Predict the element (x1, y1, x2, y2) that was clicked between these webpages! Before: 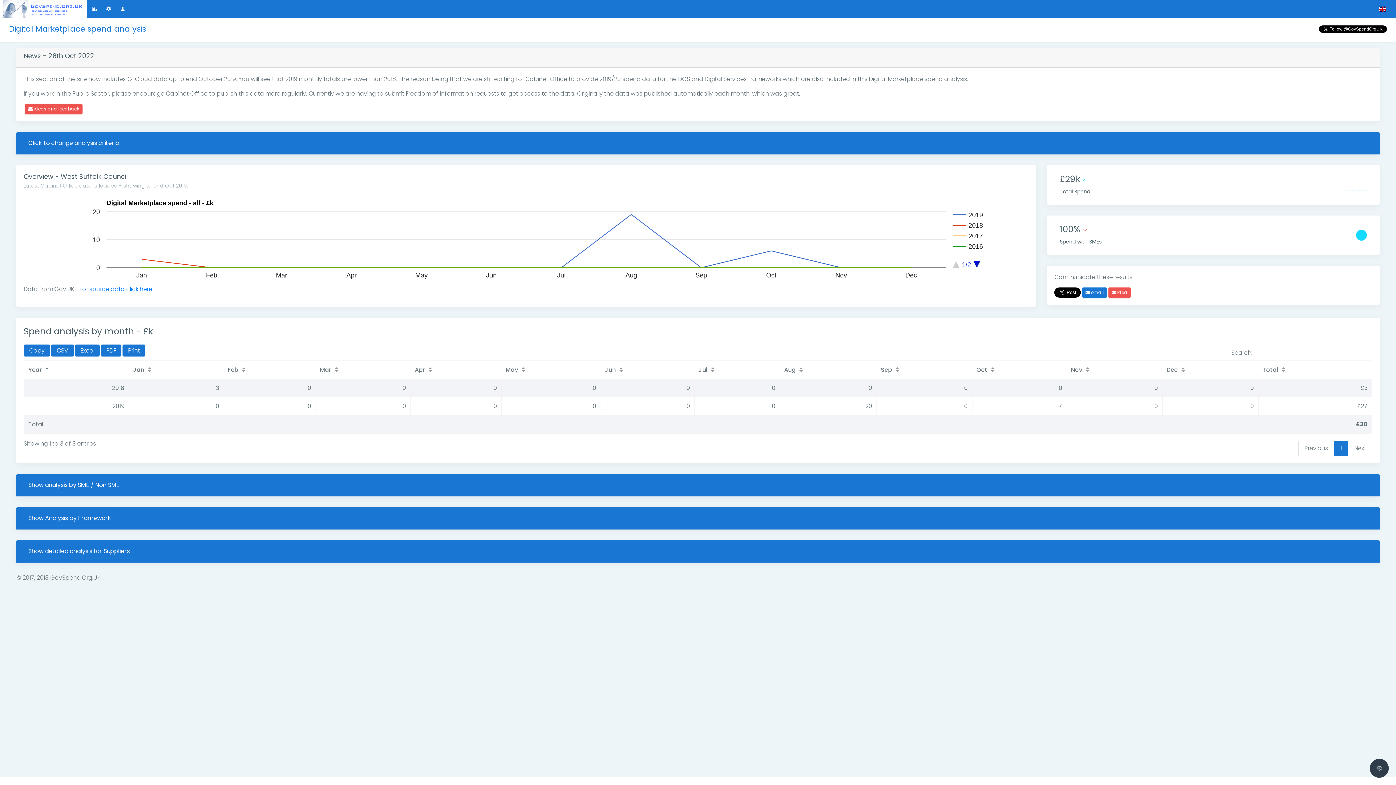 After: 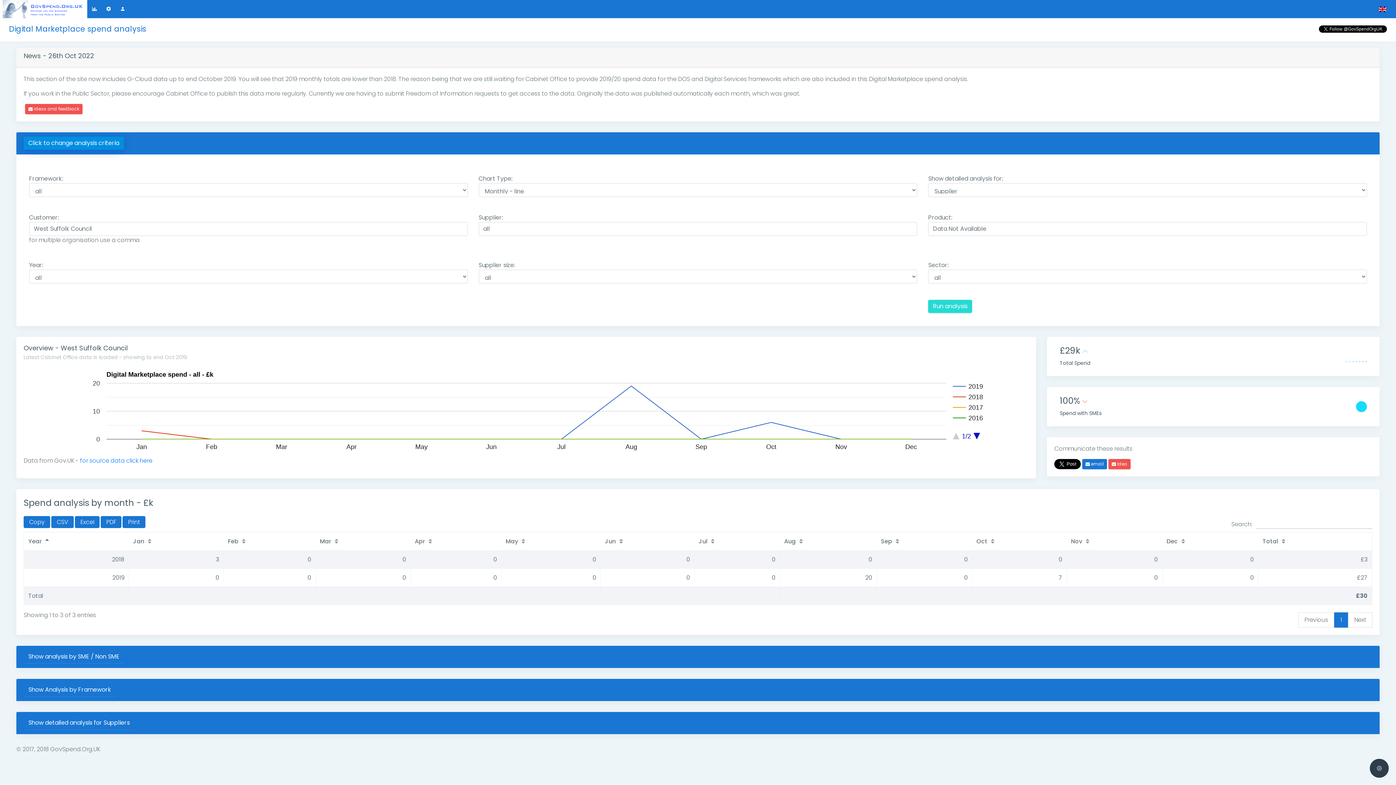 Action: bbox: (23, 136, 124, 149) label: Click to change analysis criteria